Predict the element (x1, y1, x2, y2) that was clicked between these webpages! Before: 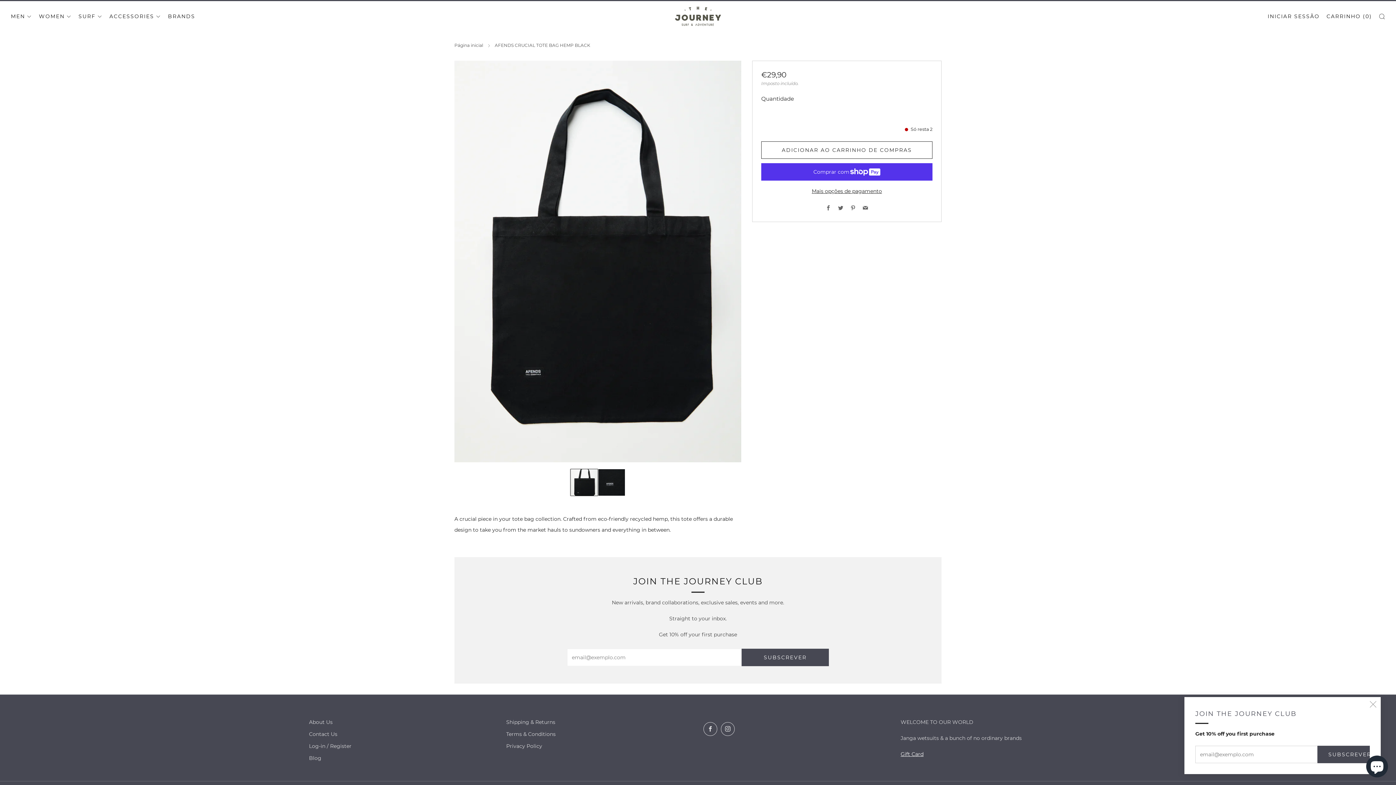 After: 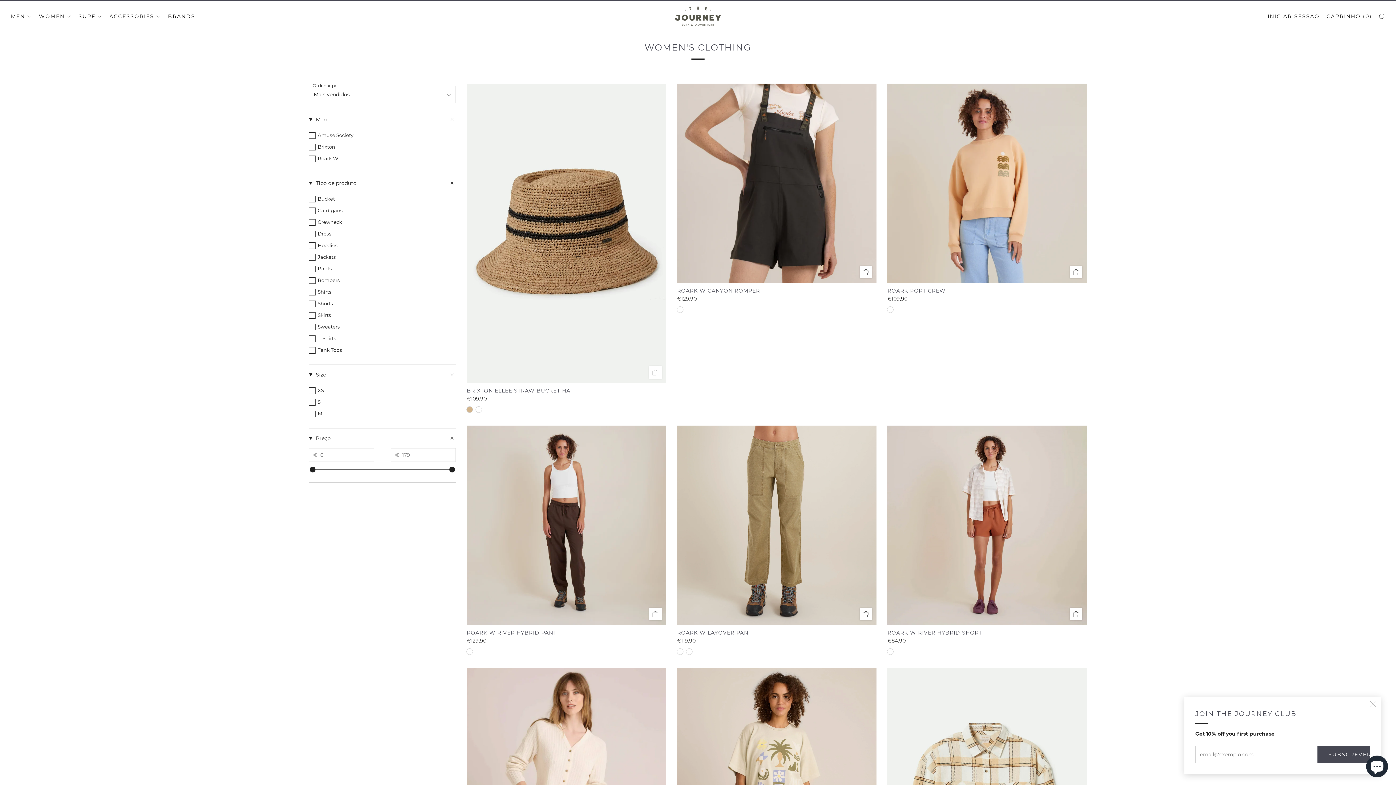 Action: label: WOMEN bbox: (38, 10, 71, 22)